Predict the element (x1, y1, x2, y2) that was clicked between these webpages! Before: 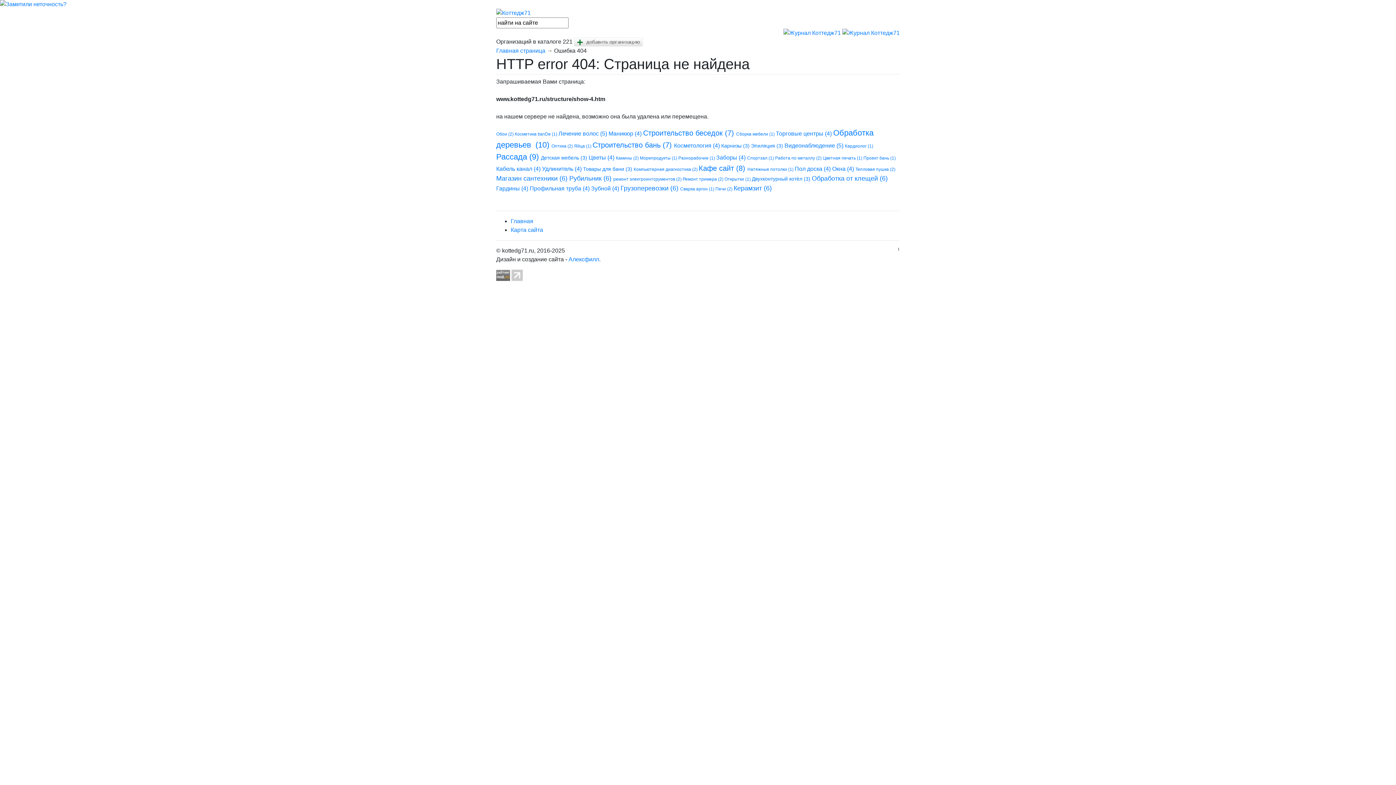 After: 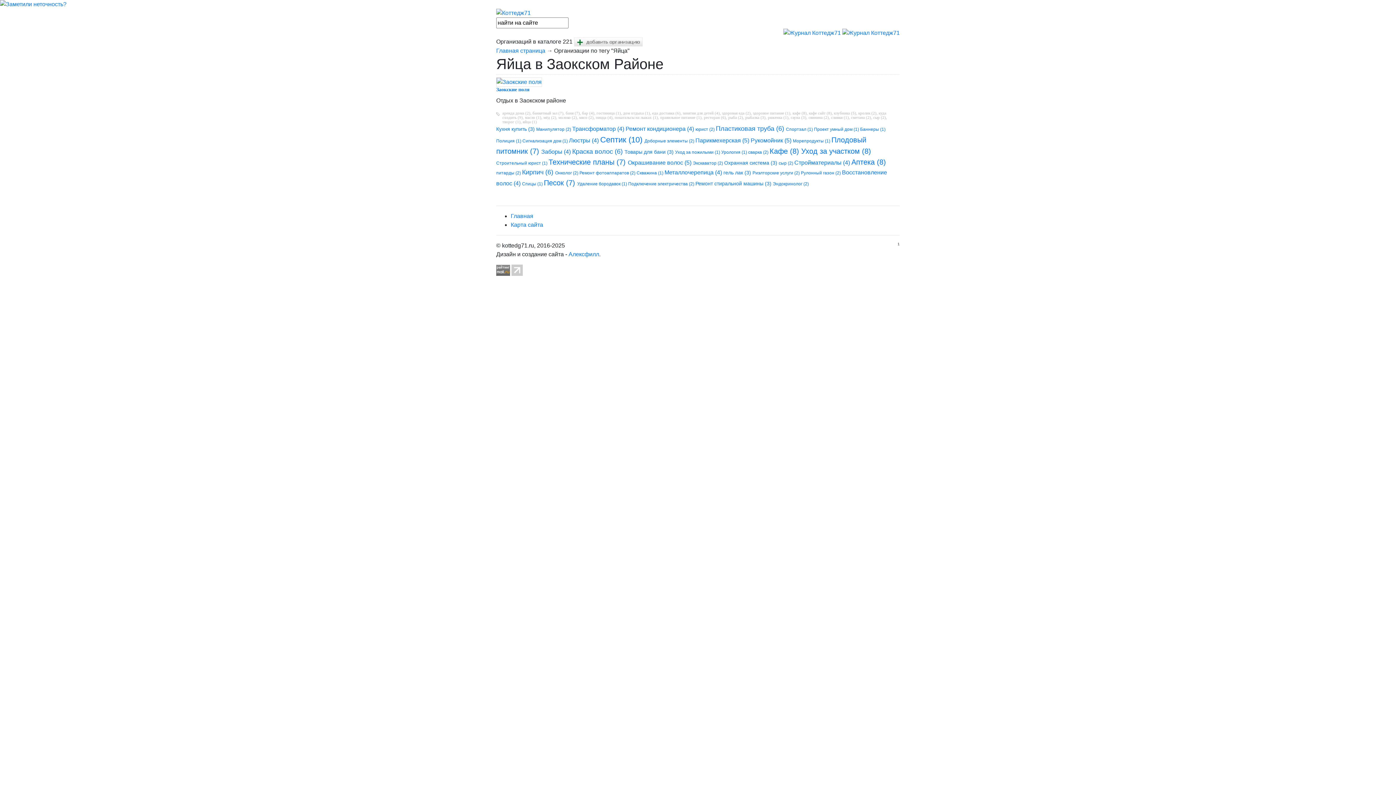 Action: label: Яйца (1)  bbox: (574, 143, 592, 148)